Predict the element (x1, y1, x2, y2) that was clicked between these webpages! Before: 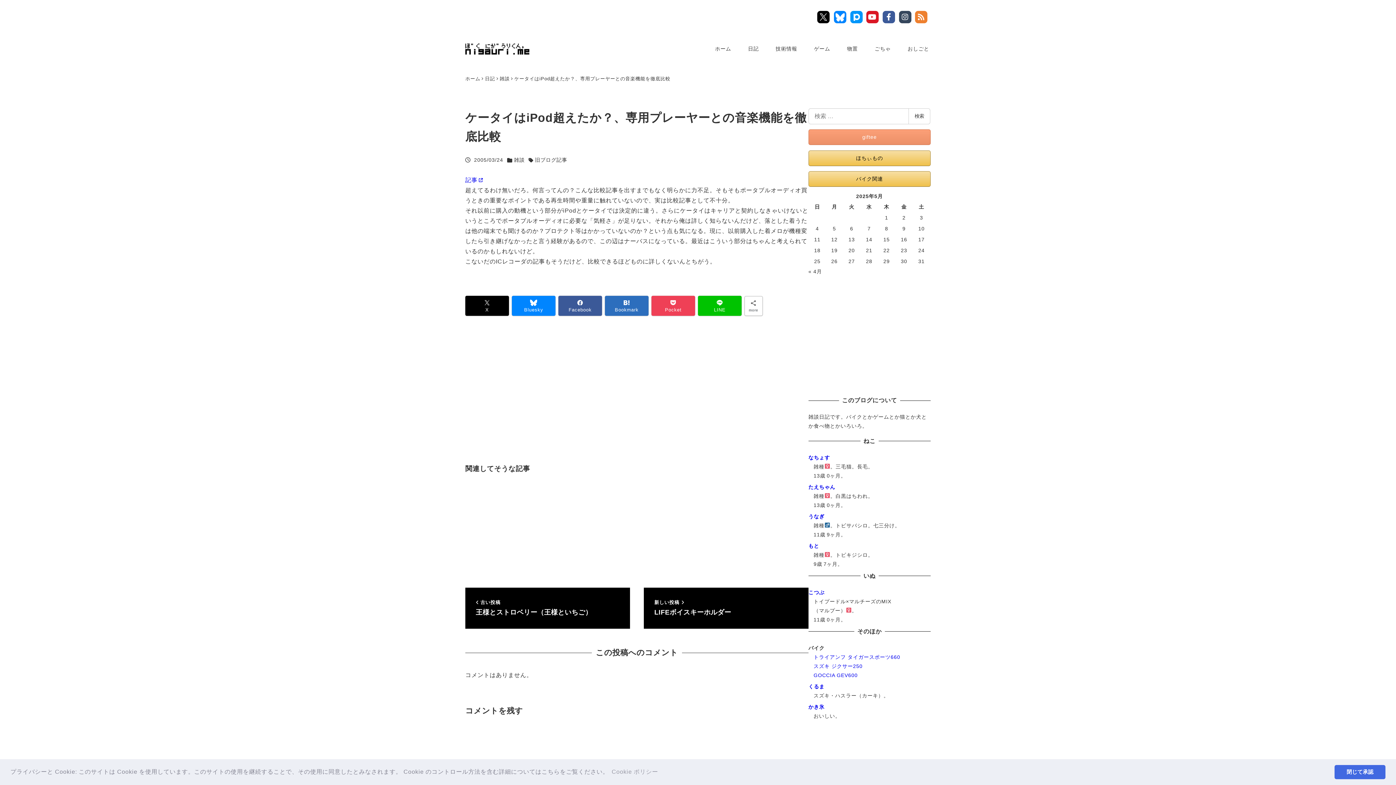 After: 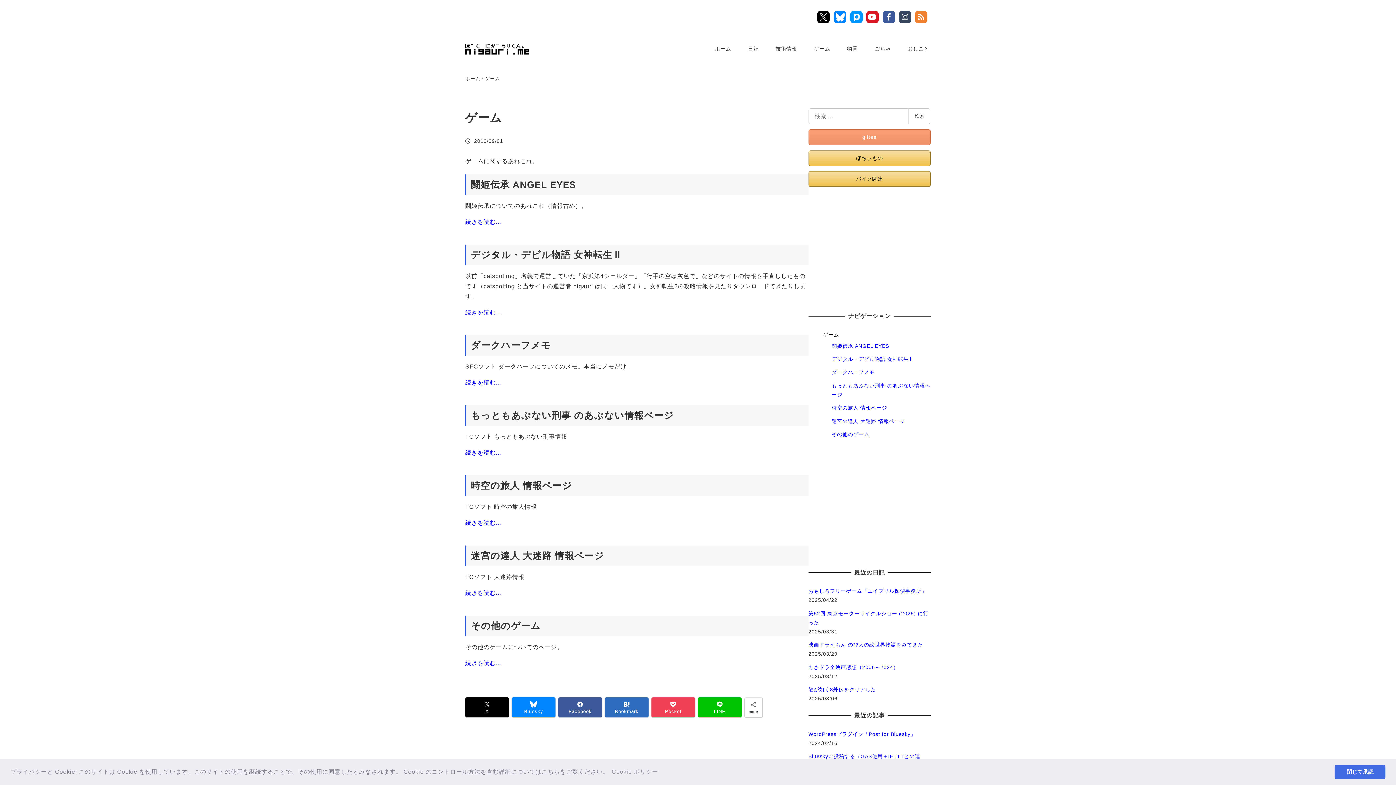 Action: bbox: (807, 37, 837, 60) label: ゲーム